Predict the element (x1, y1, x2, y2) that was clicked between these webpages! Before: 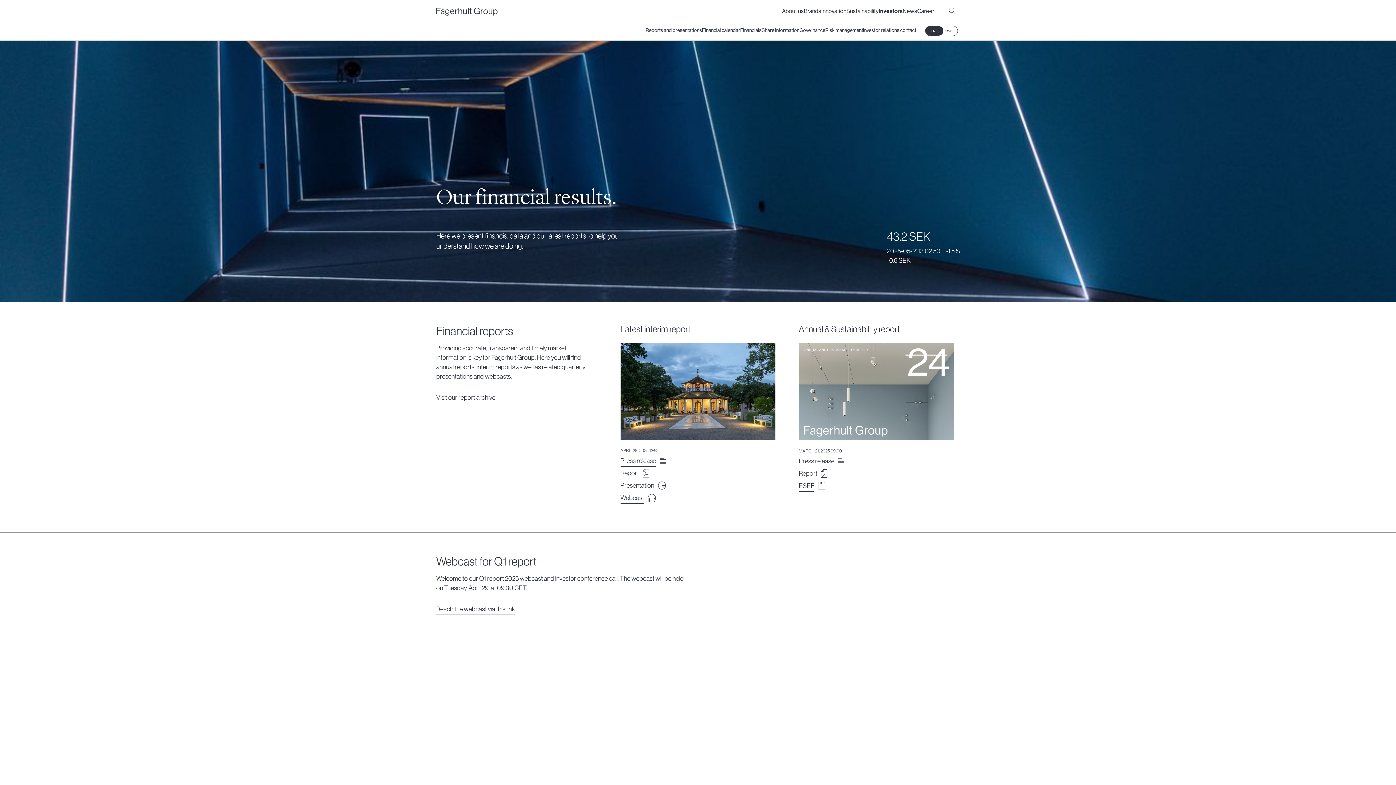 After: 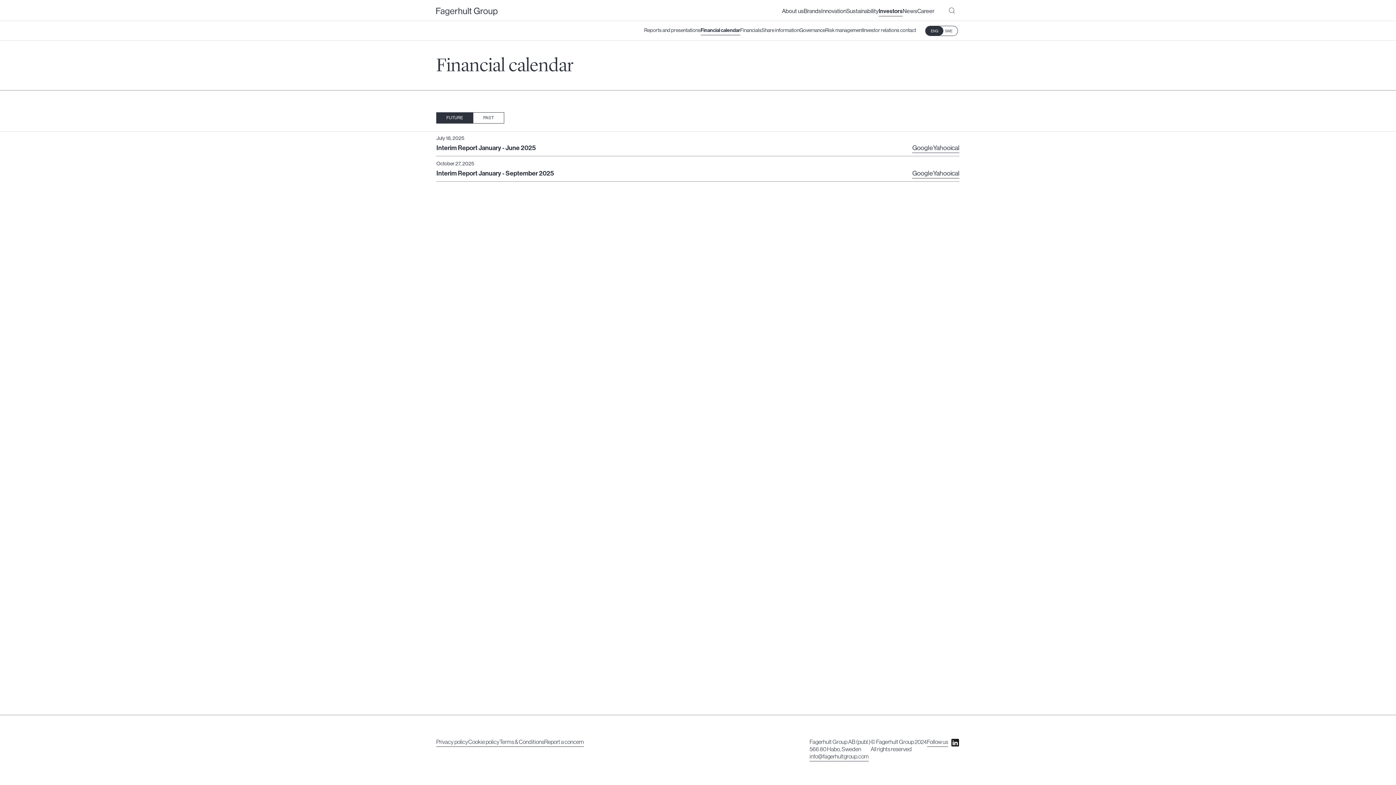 Action: label: Financial calendar bbox: (702, 26, 740, 35)